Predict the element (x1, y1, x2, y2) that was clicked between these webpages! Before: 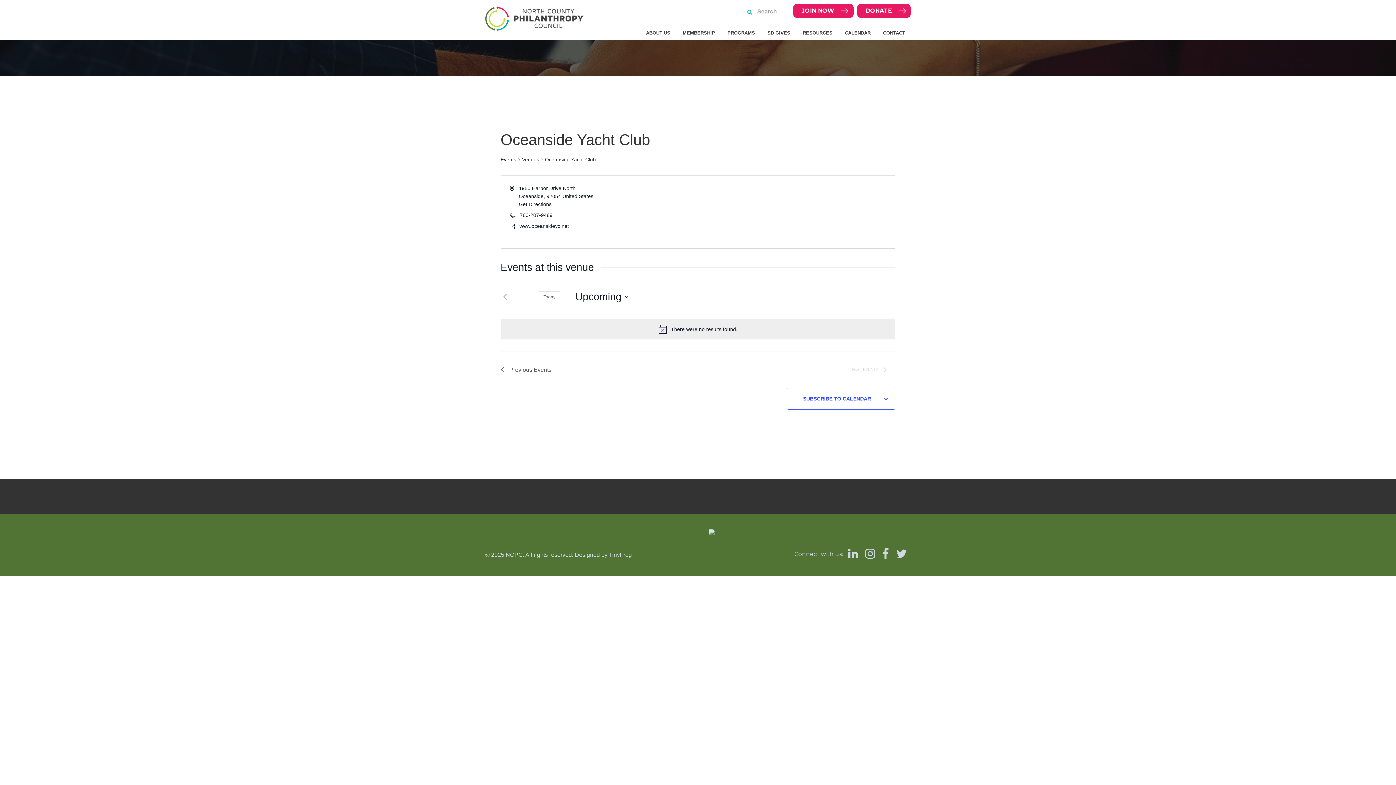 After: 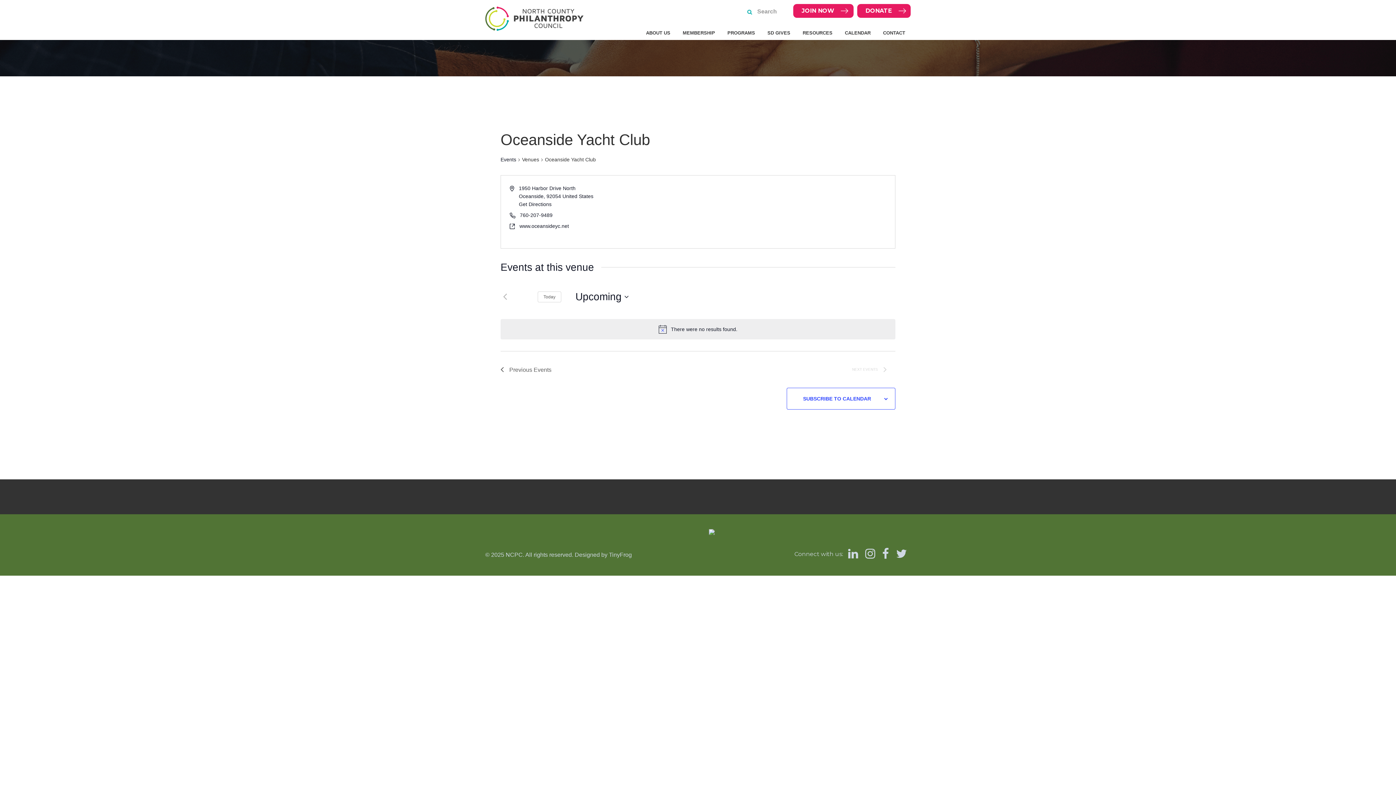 Action: bbox: (709, 529, 714, 537)